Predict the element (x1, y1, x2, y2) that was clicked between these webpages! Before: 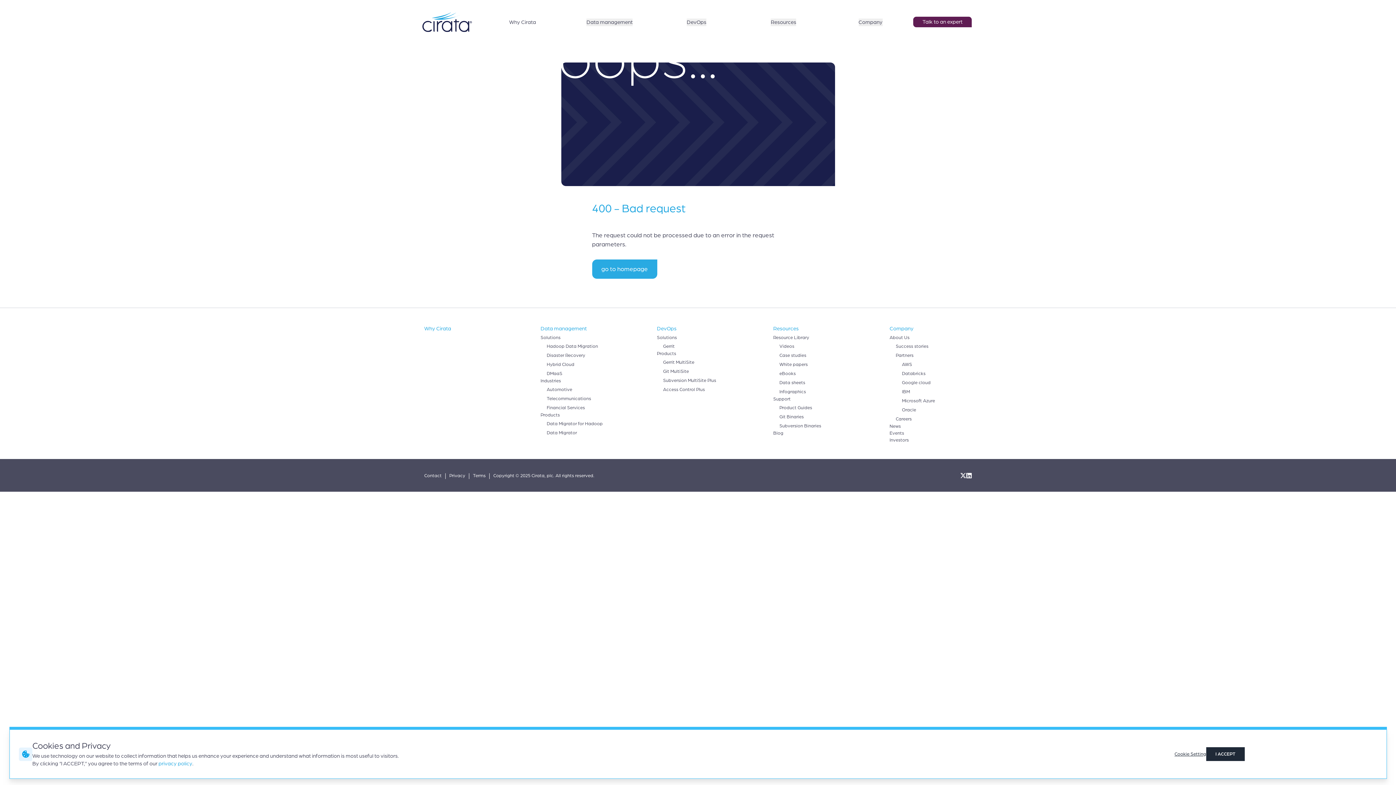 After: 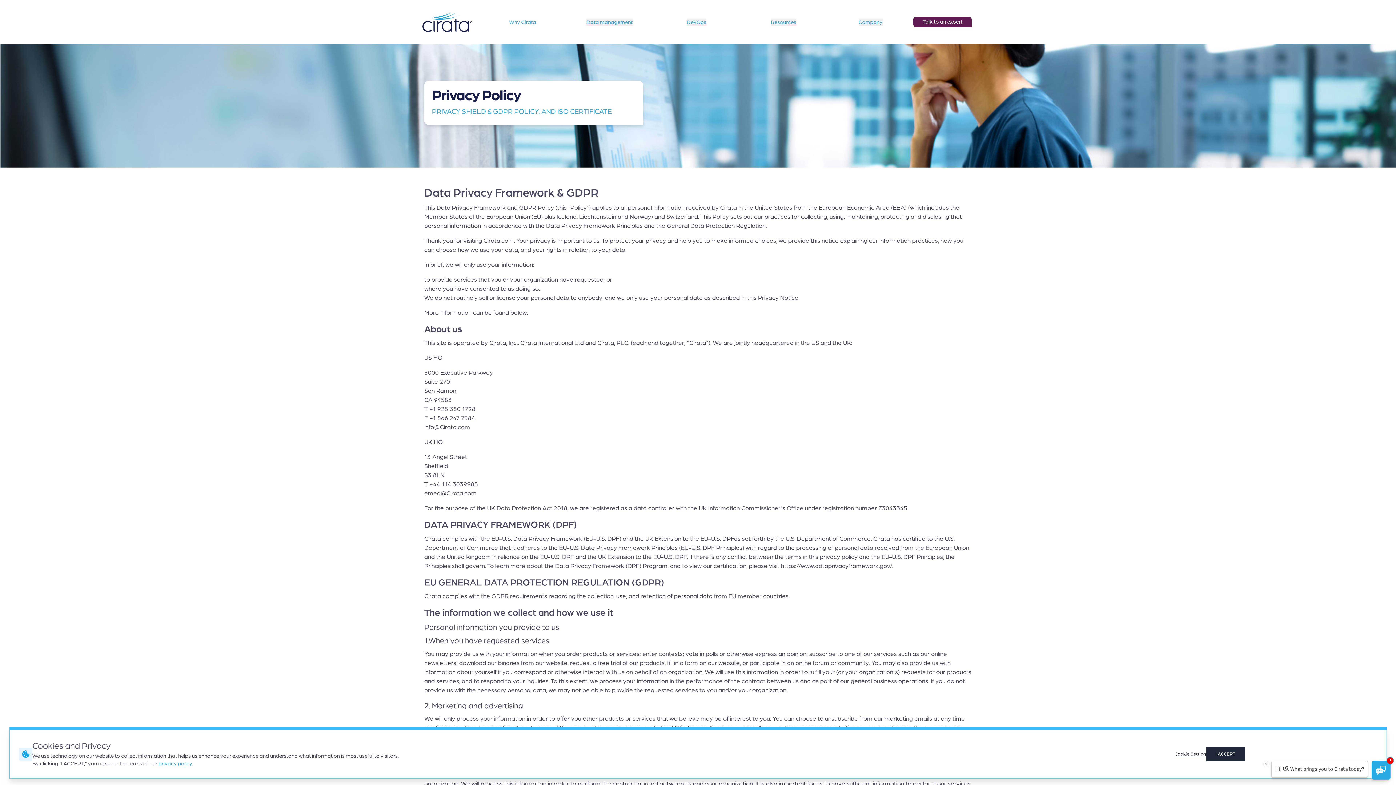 Action: label: Privacy bbox: (449, 473, 465, 479)